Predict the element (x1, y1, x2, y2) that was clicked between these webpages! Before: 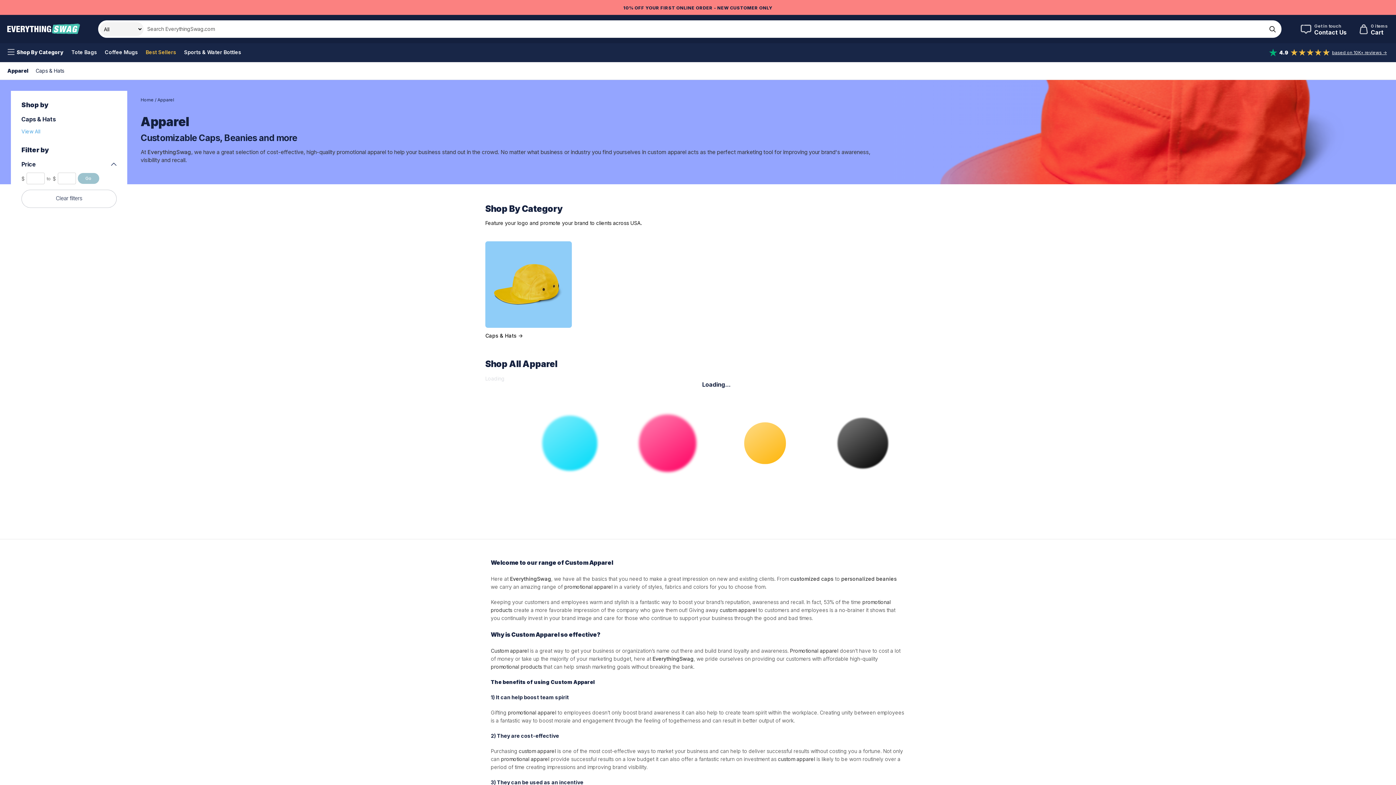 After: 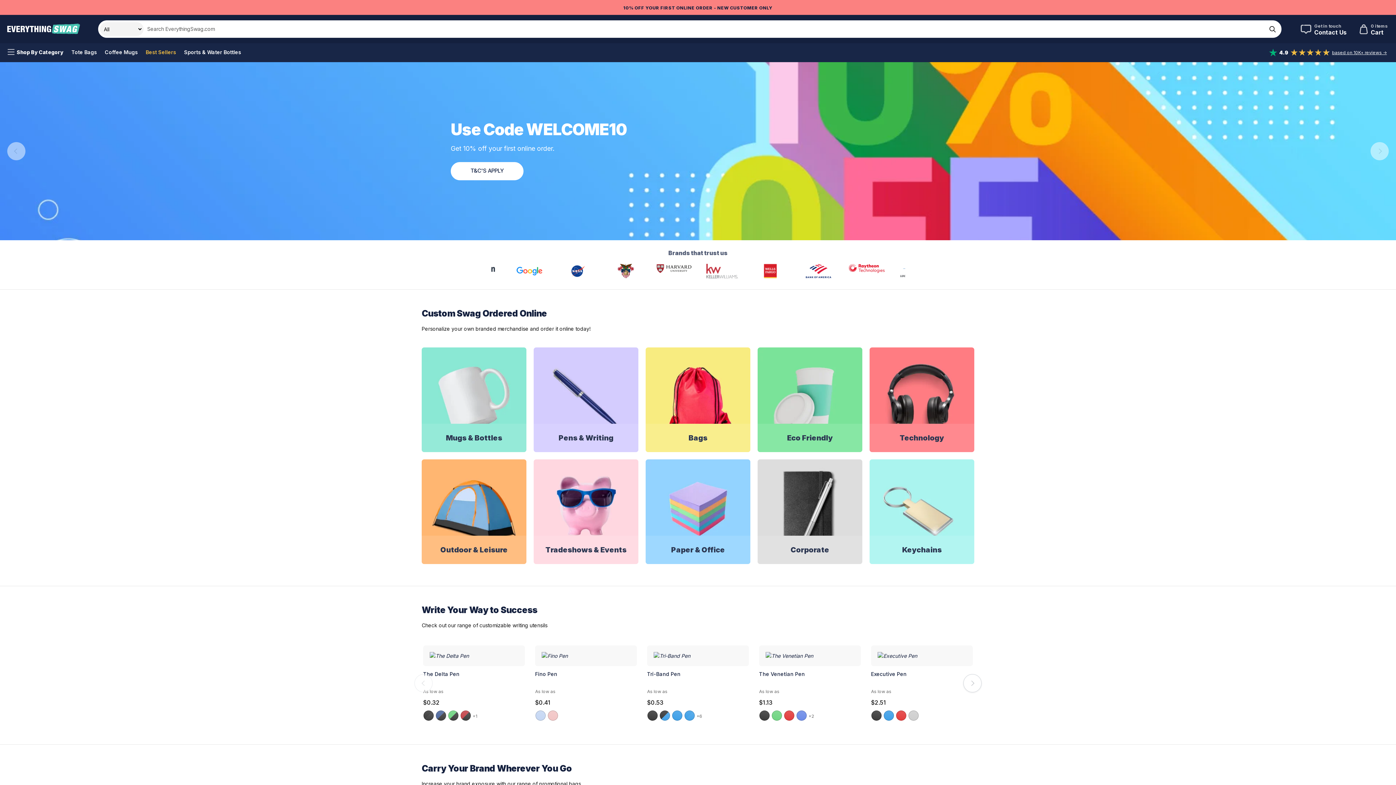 Action: bbox: (652, 656, 693, 662) label: EverythingSwag